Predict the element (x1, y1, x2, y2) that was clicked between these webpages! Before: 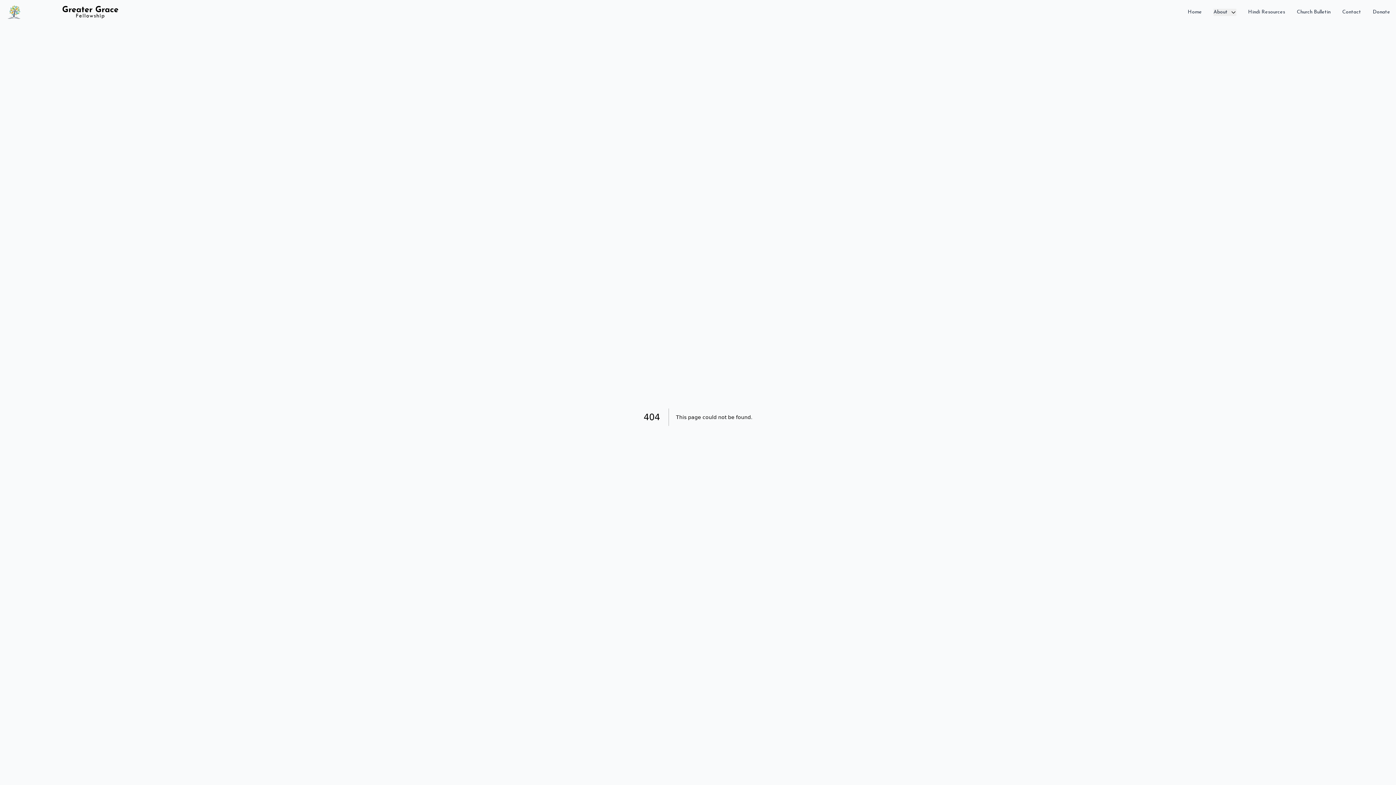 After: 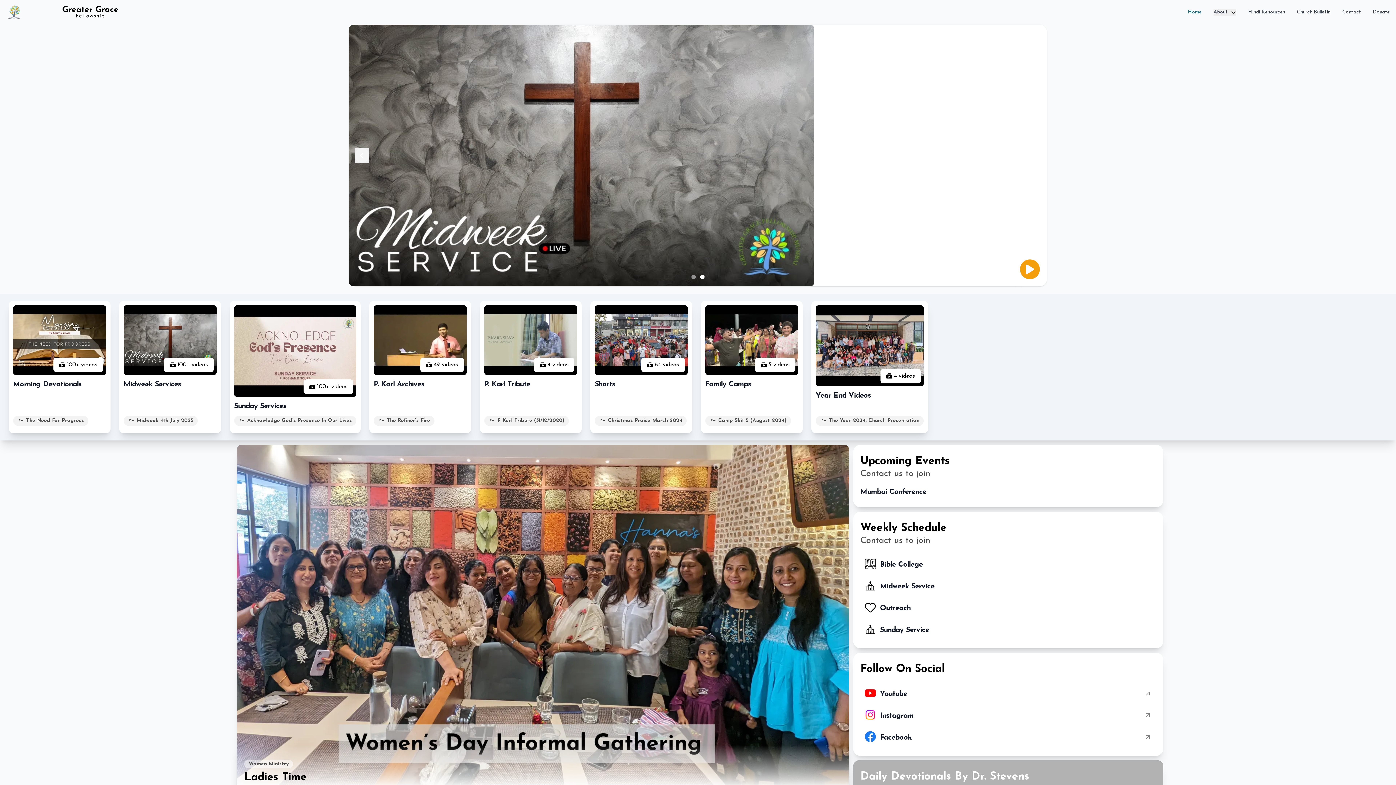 Action: bbox: (1188, 8, 1202, 16) label: Home